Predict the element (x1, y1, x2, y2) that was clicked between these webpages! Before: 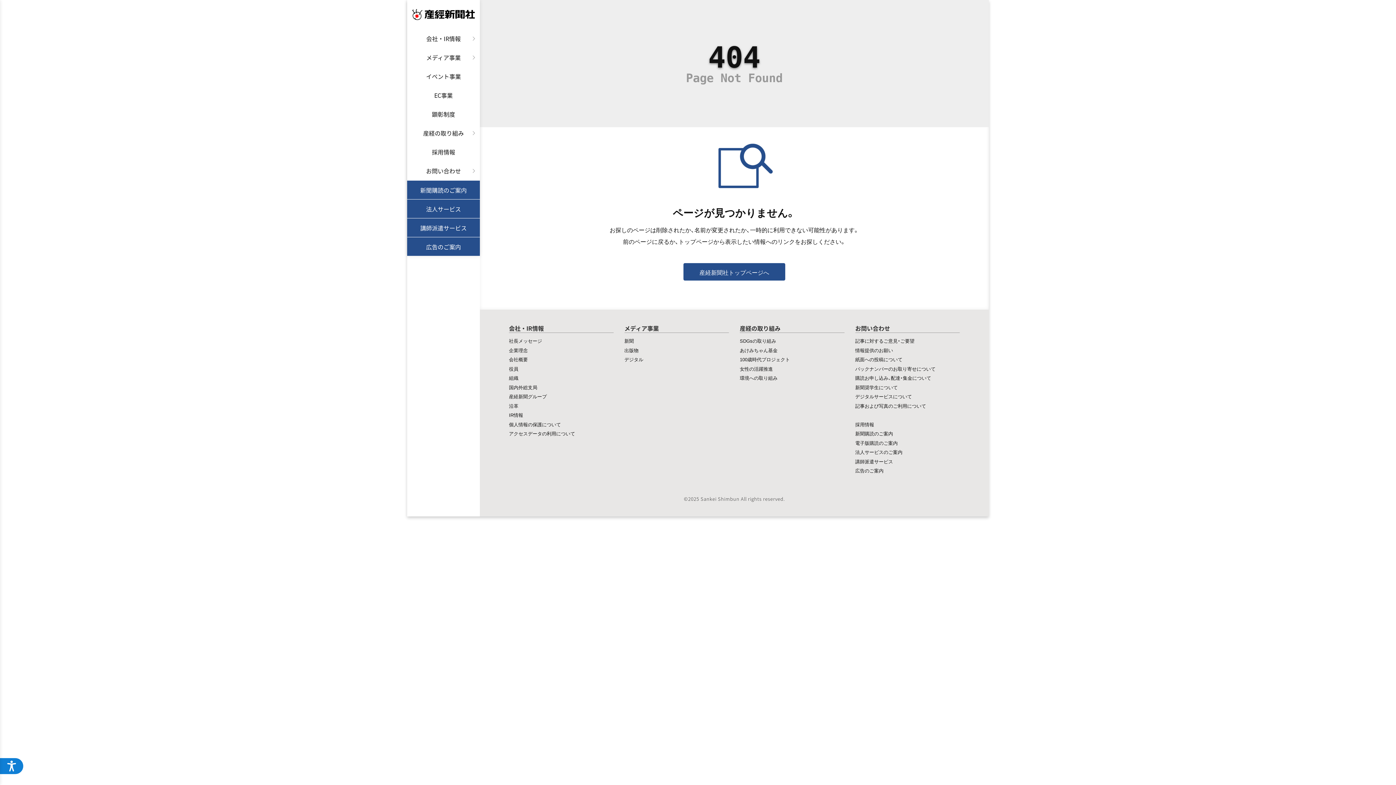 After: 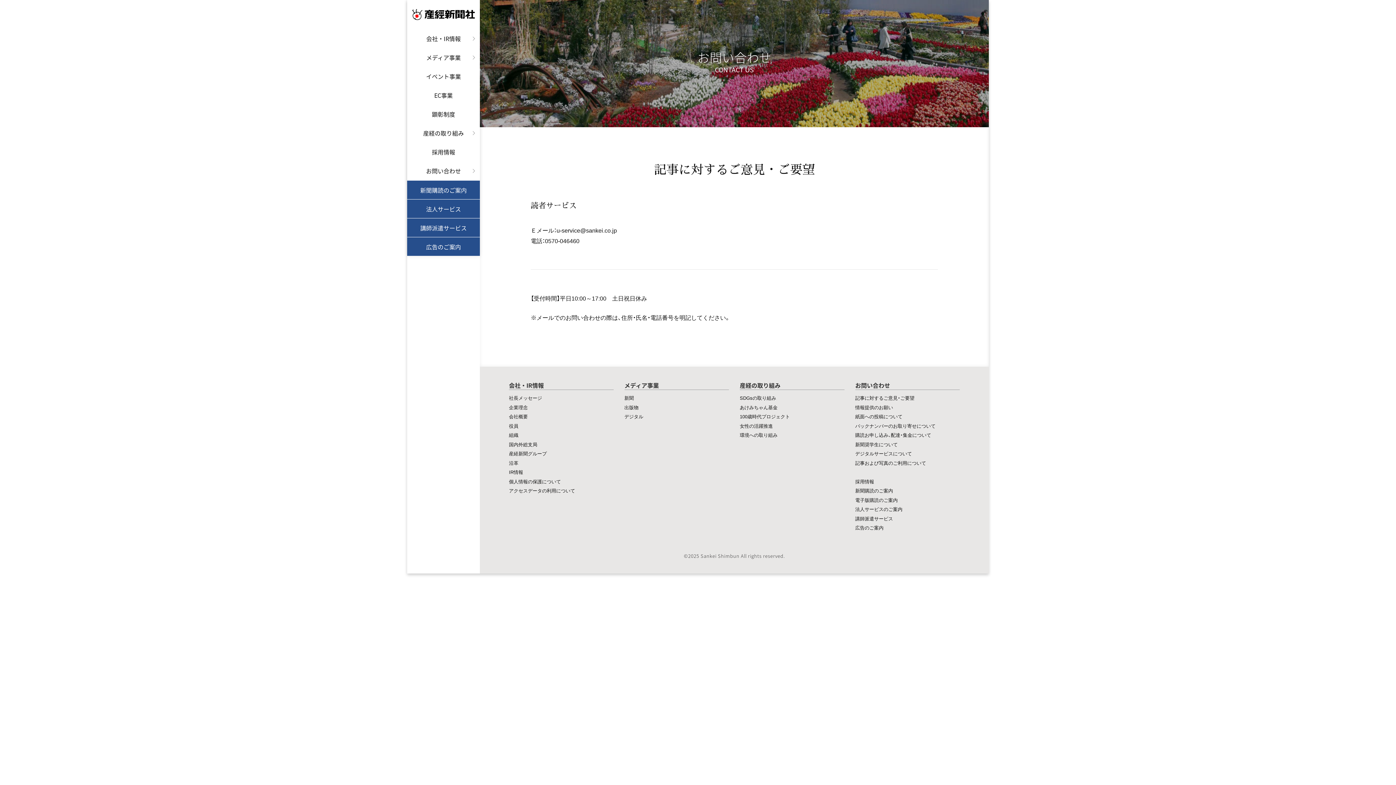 Action: bbox: (855, 337, 914, 344) label: 記事に対するご意見・ご要望